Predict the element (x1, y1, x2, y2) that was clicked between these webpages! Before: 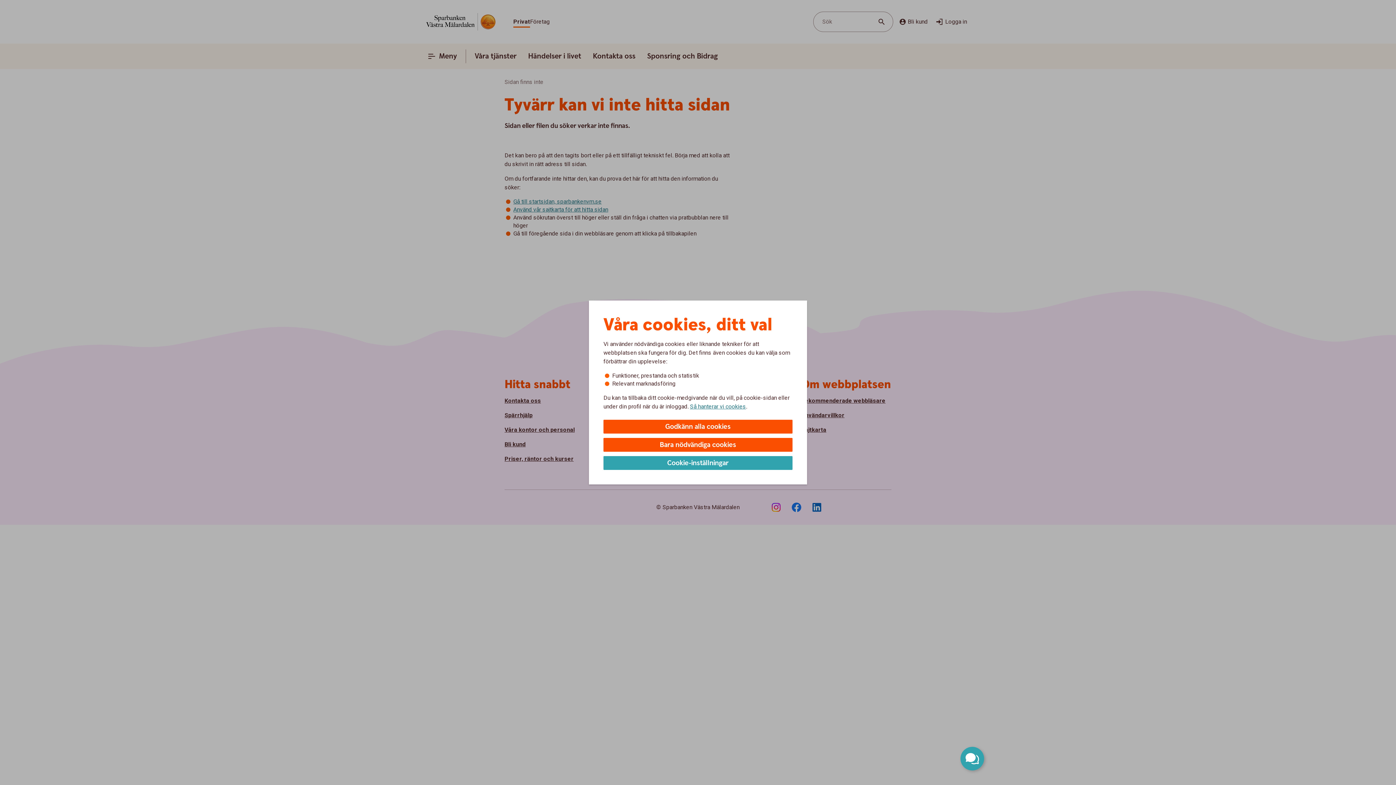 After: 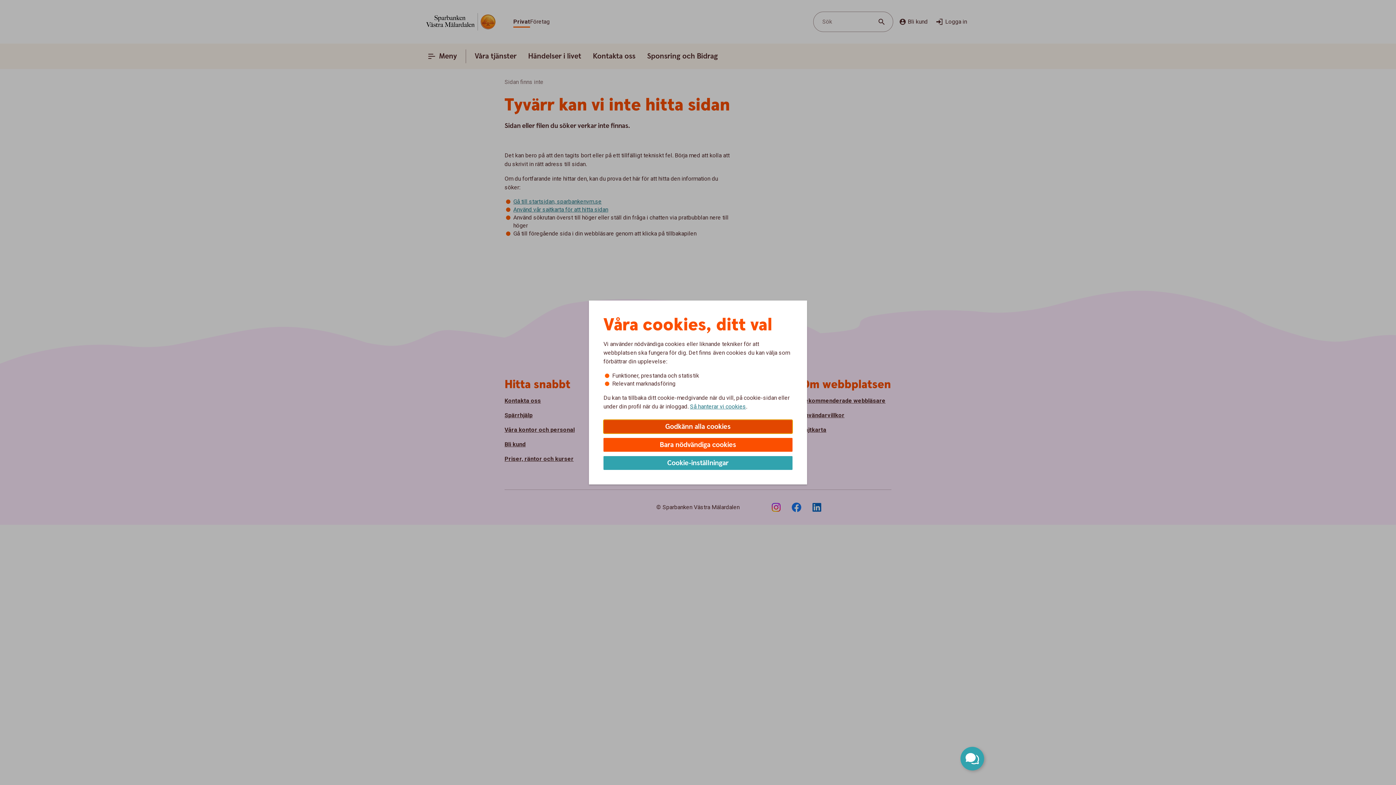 Action: label: Godkänn alla cookies bbox: (603, 420, 792, 433)